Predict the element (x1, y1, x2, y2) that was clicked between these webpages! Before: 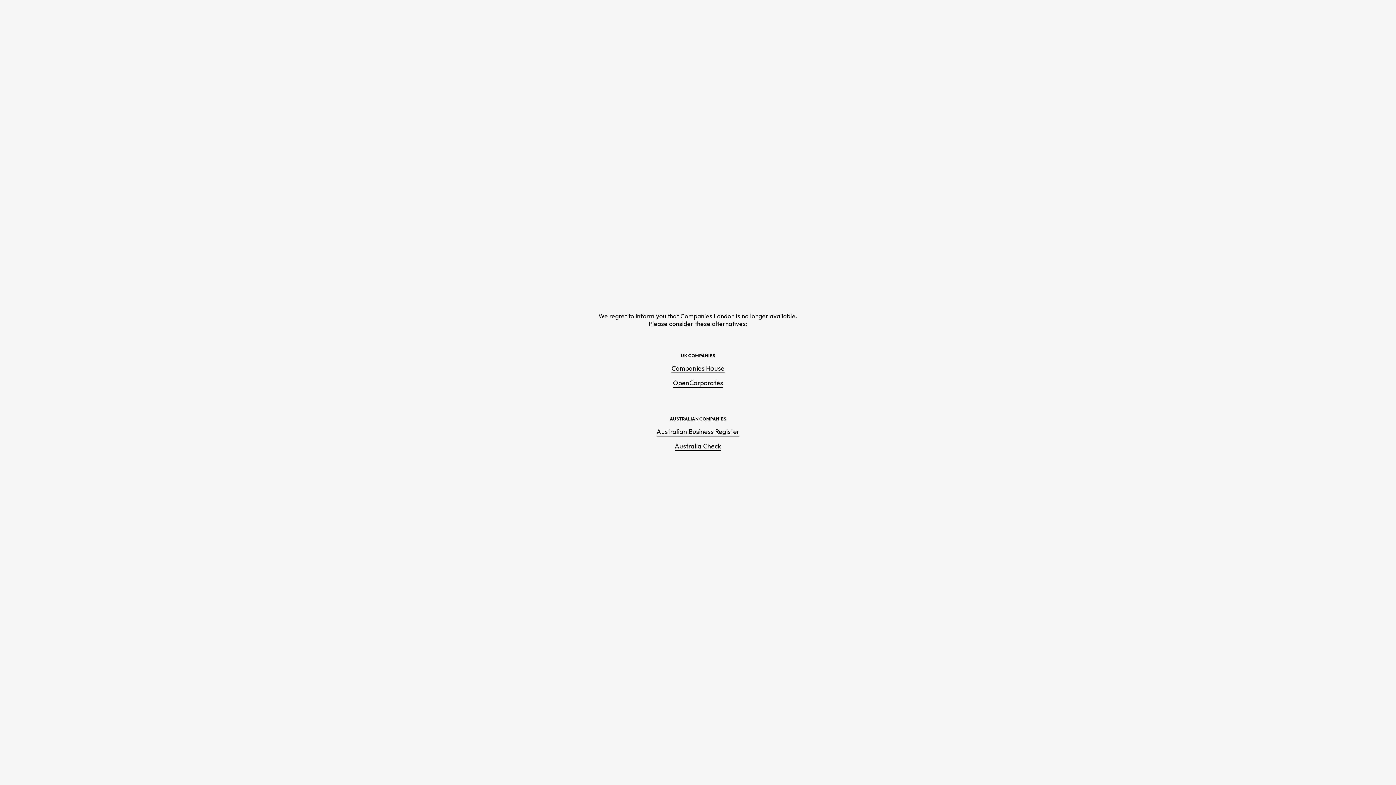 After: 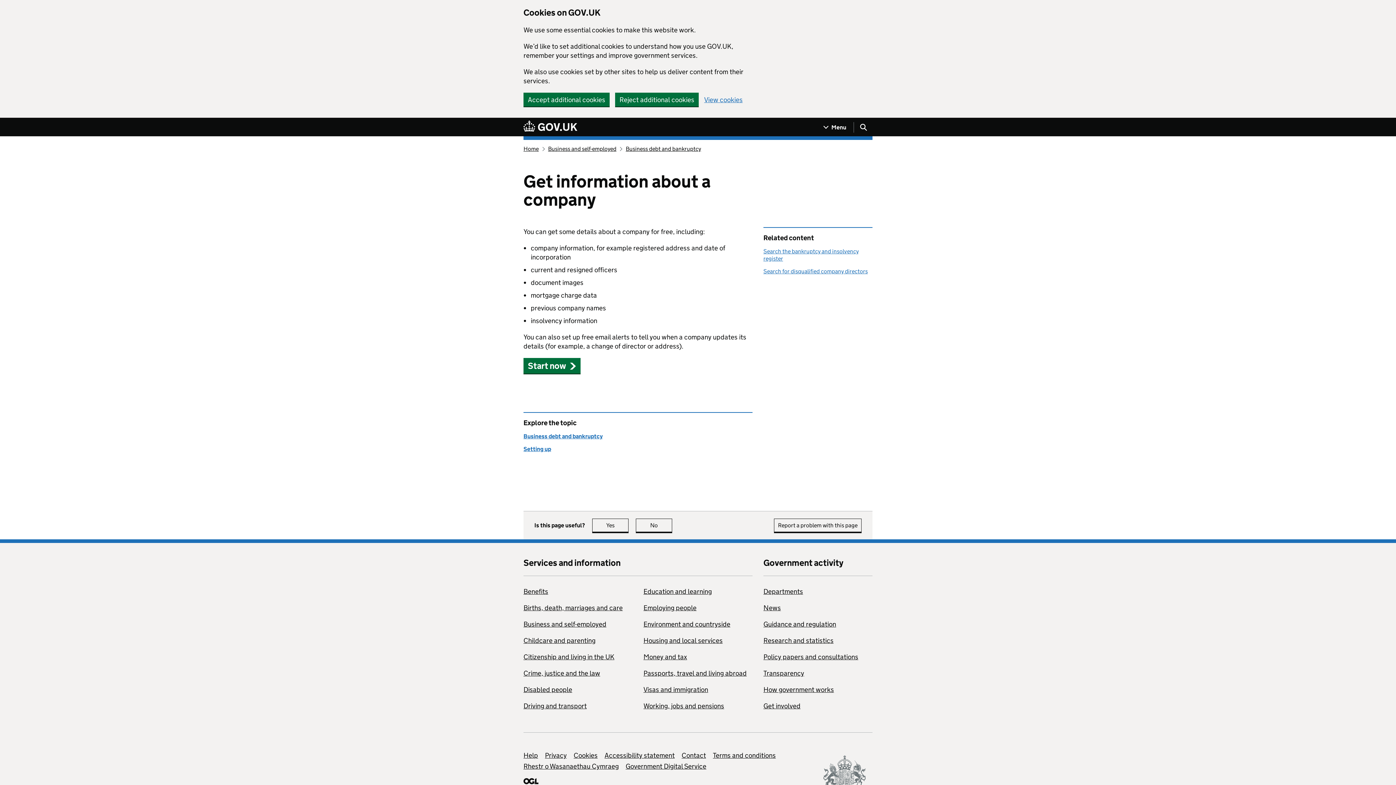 Action: bbox: (671, 364, 724, 373) label: Companies House